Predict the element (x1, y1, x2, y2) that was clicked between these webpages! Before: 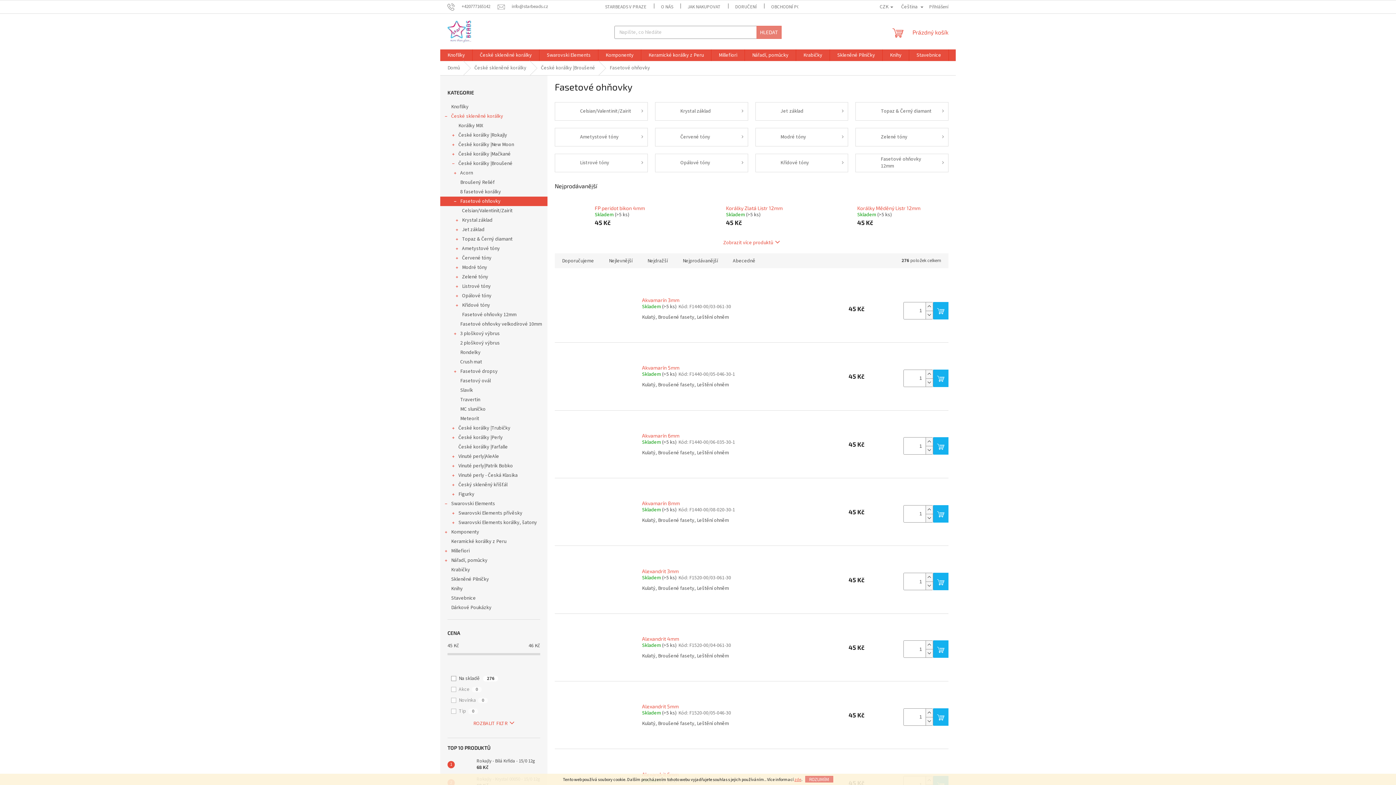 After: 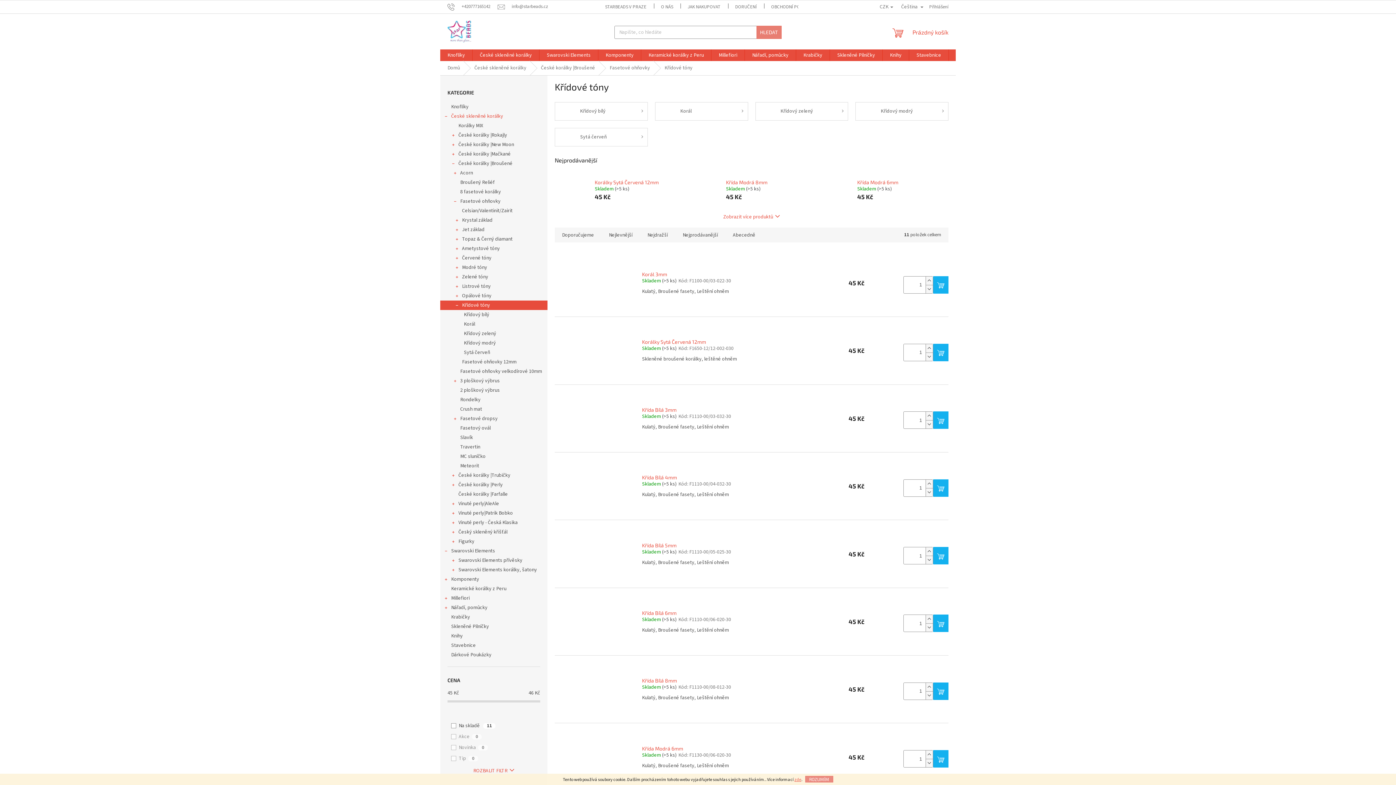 Action: bbox: (440, 300, 547, 310) label: Křídové tóny
 